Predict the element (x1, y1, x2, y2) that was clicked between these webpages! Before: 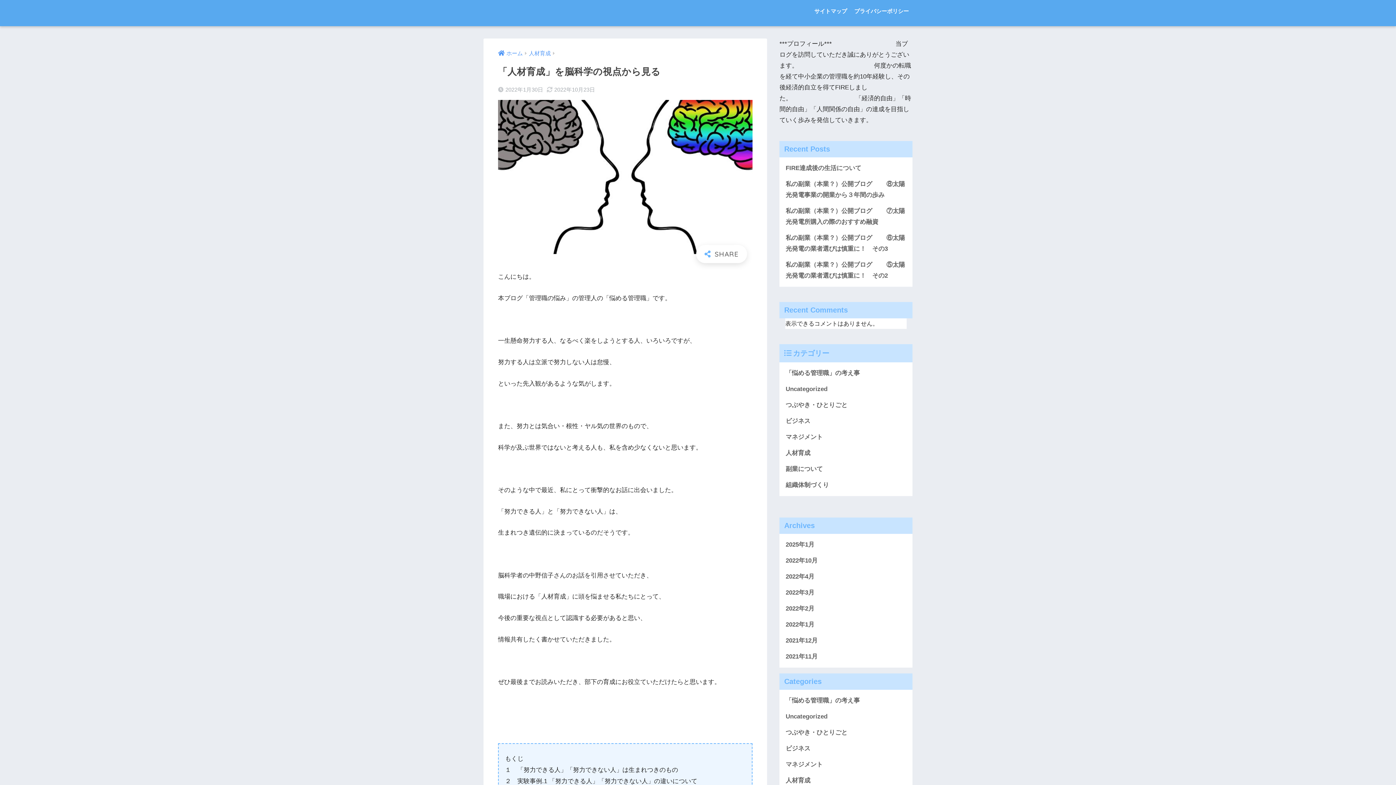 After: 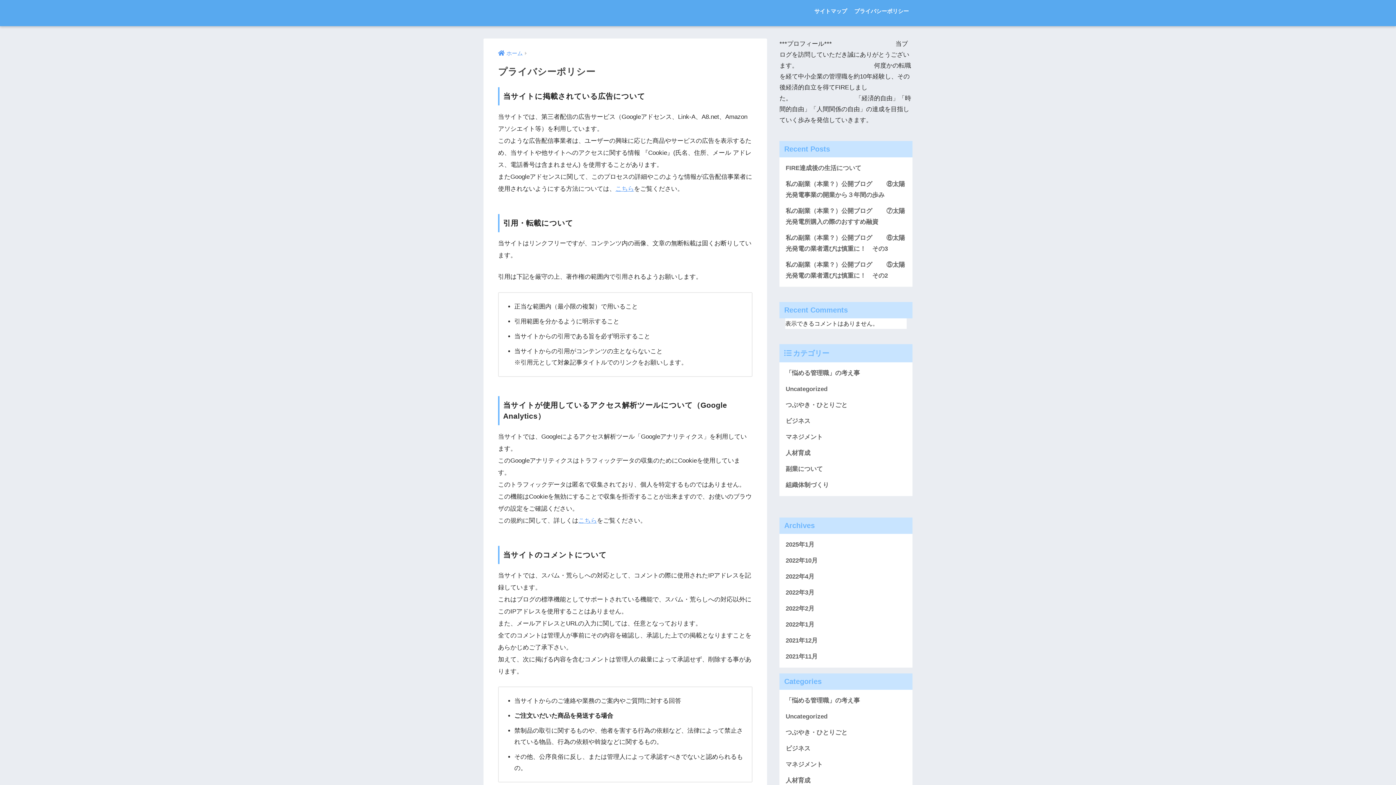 Action: label: プライバシーポリシー bbox: (850, 0, 912, 22)